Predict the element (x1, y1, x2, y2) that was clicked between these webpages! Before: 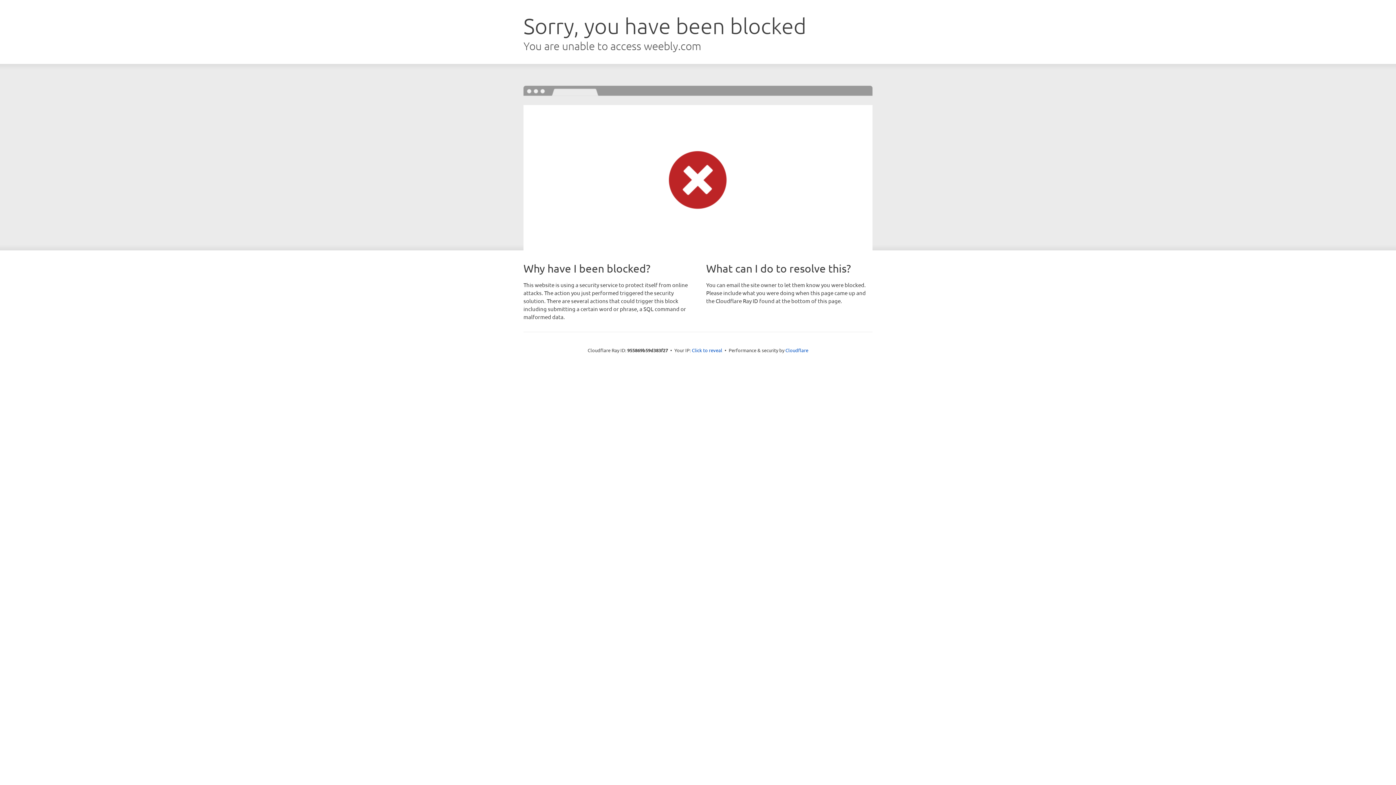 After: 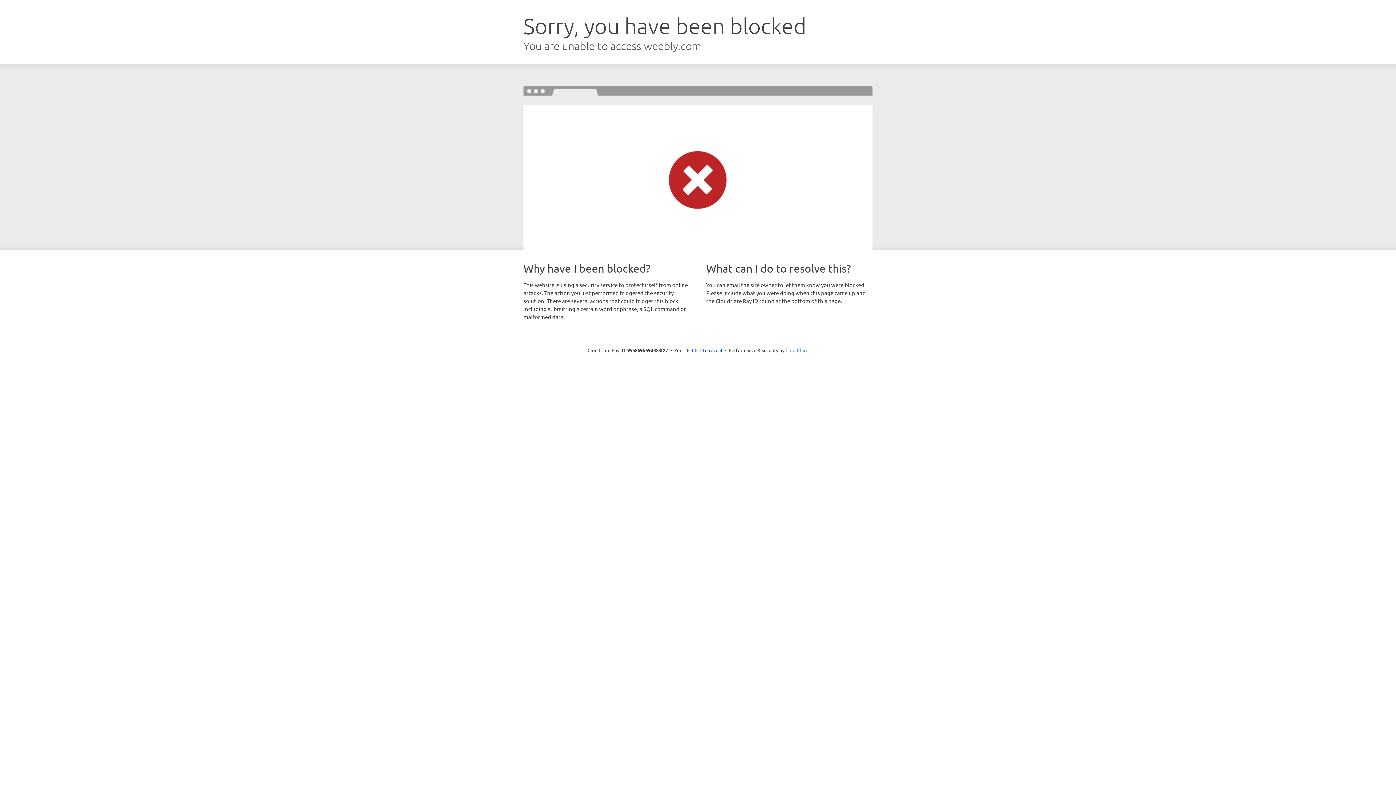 Action: bbox: (785, 347, 808, 353) label: Cloudflare